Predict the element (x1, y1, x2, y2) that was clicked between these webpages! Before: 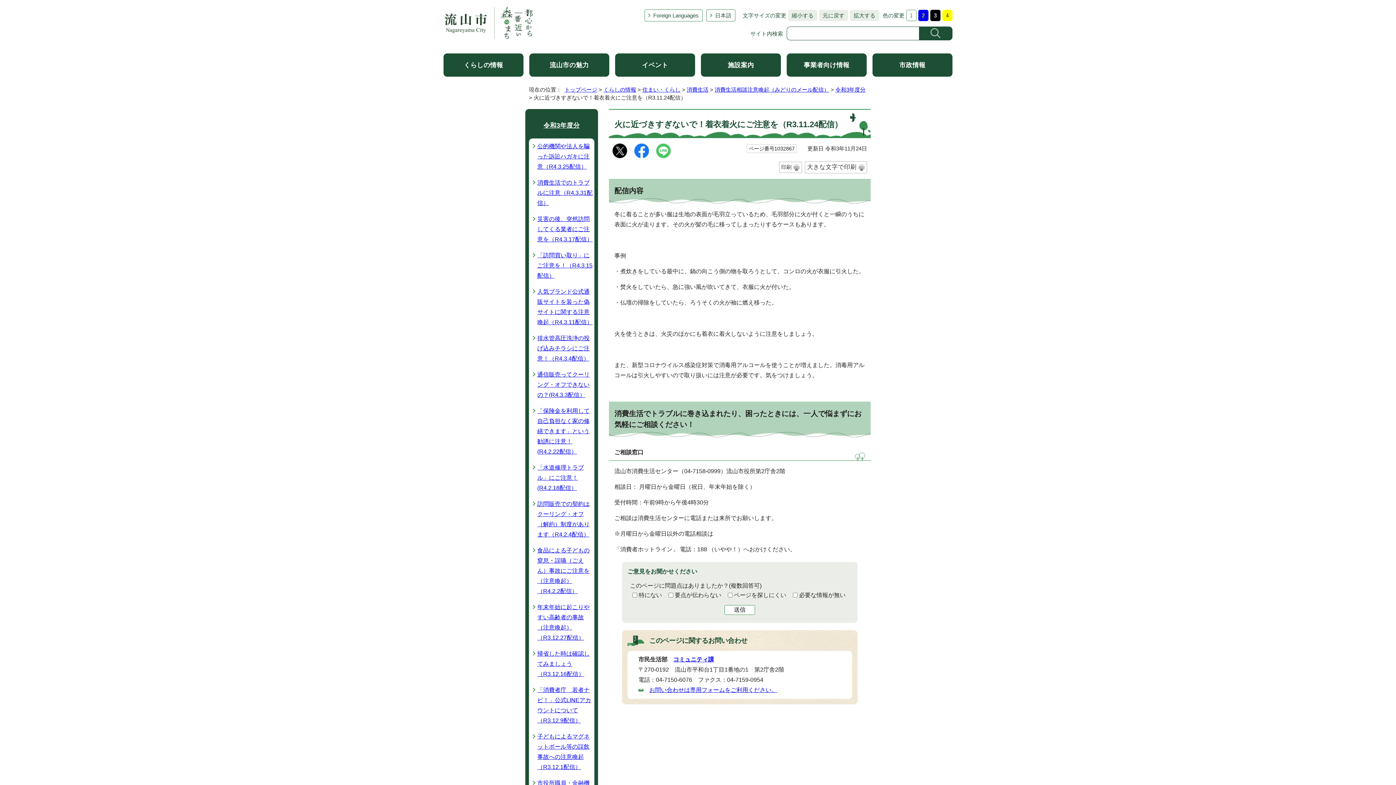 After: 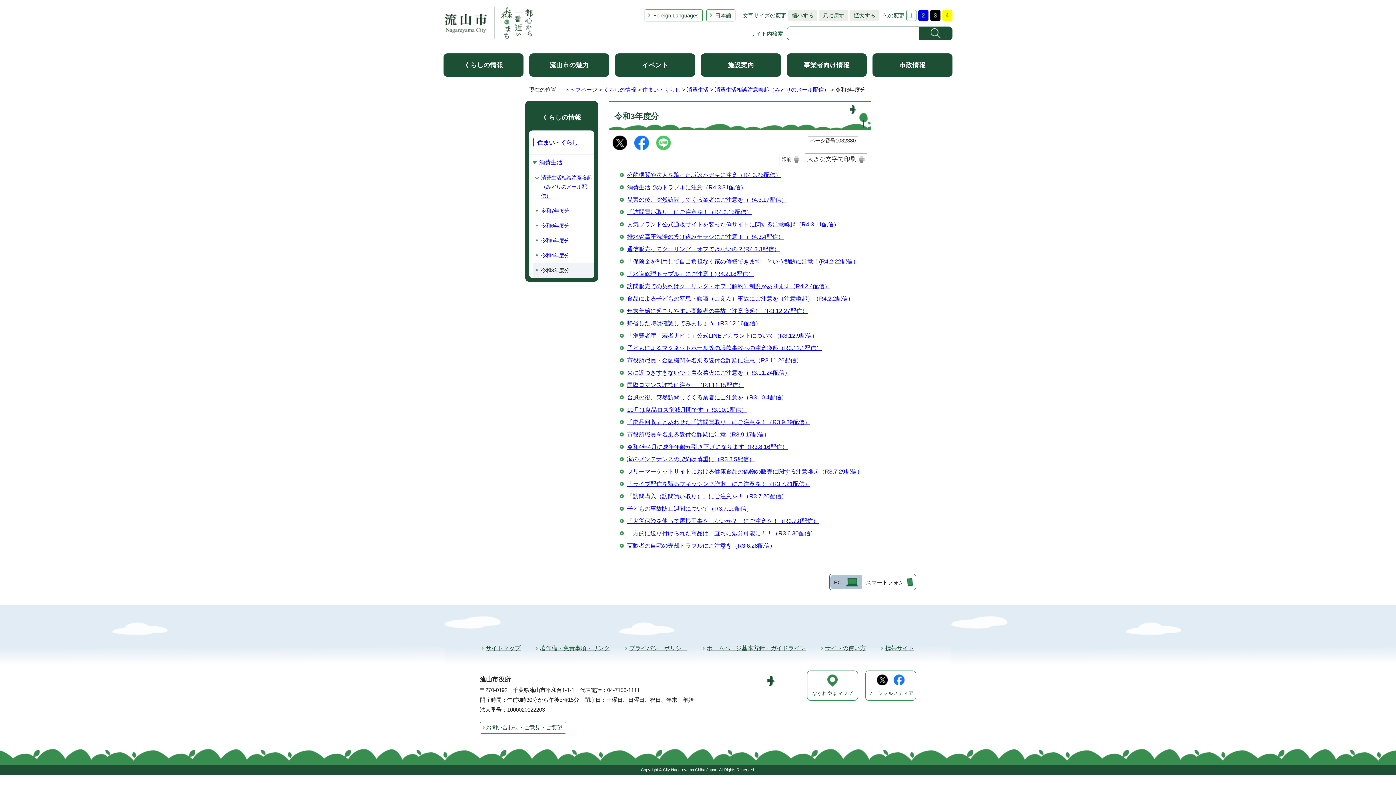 Action: bbox: (529, 112, 594, 138) label: 令和3年度分